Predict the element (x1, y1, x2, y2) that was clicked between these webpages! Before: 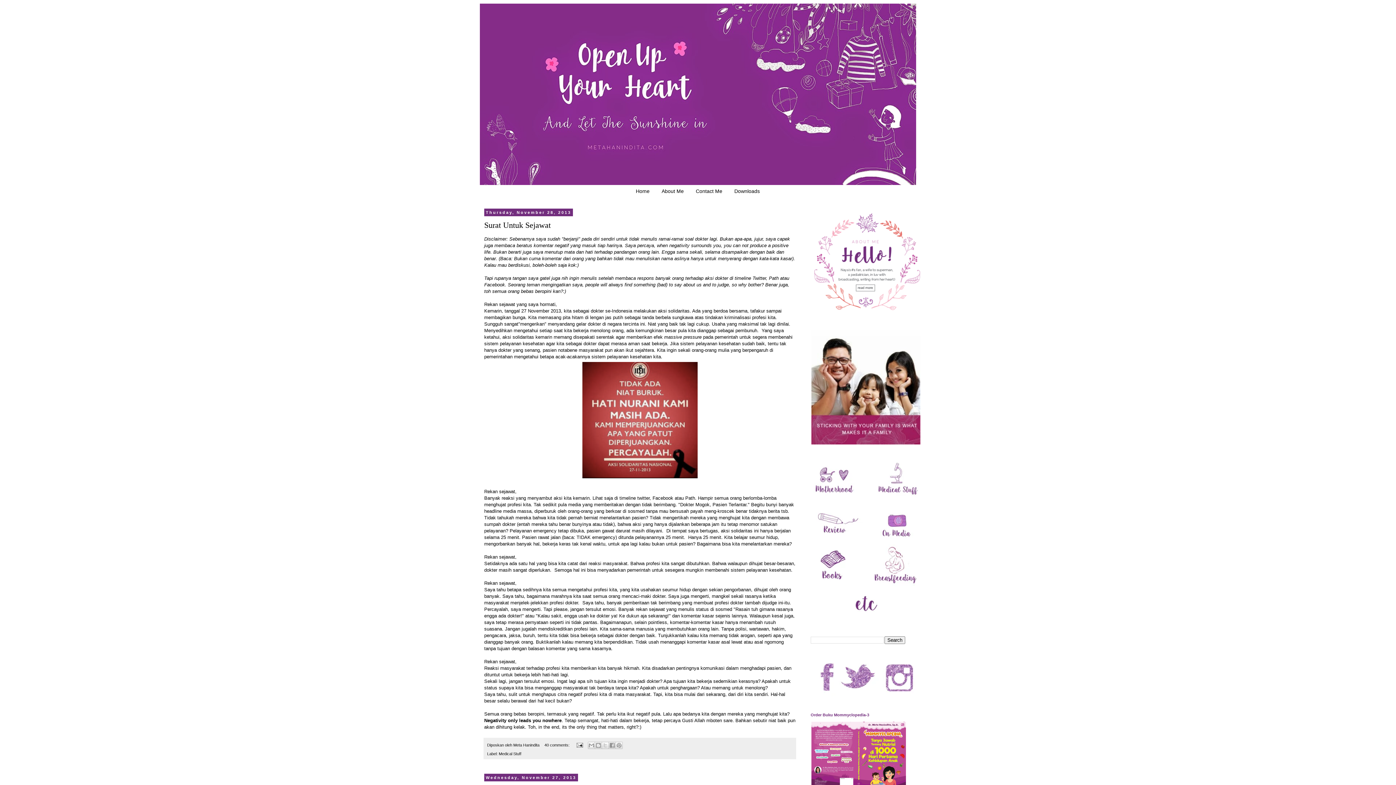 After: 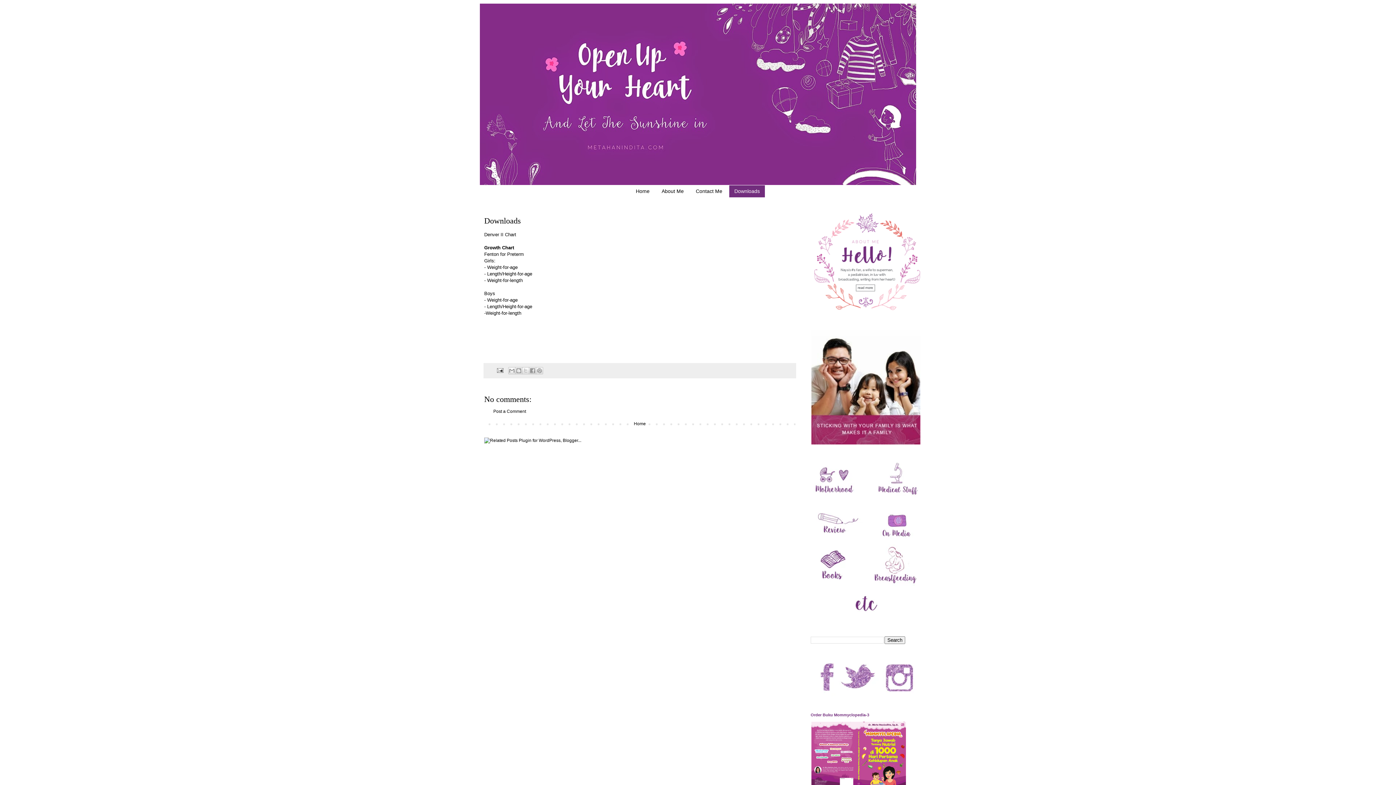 Action: bbox: (729, 185, 765, 197) label: Downloads